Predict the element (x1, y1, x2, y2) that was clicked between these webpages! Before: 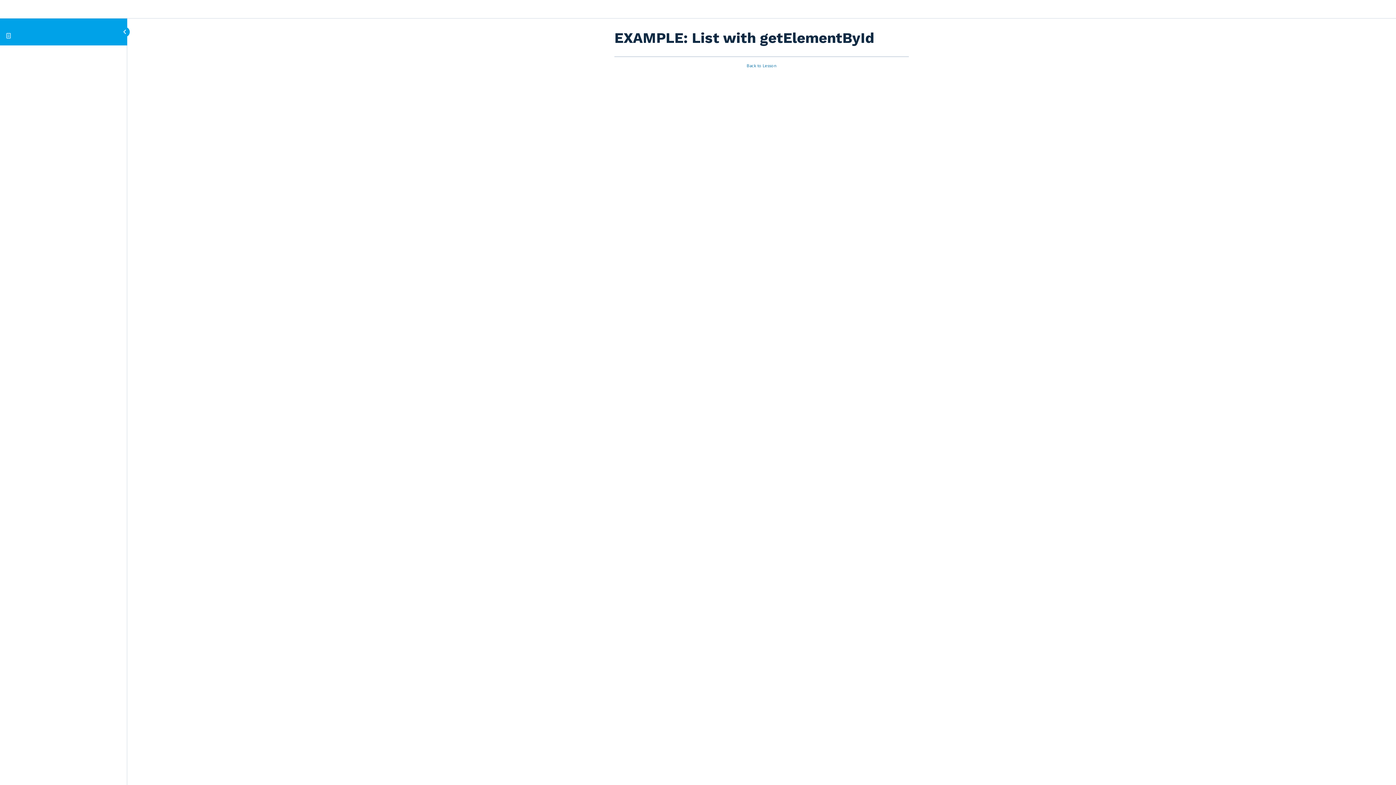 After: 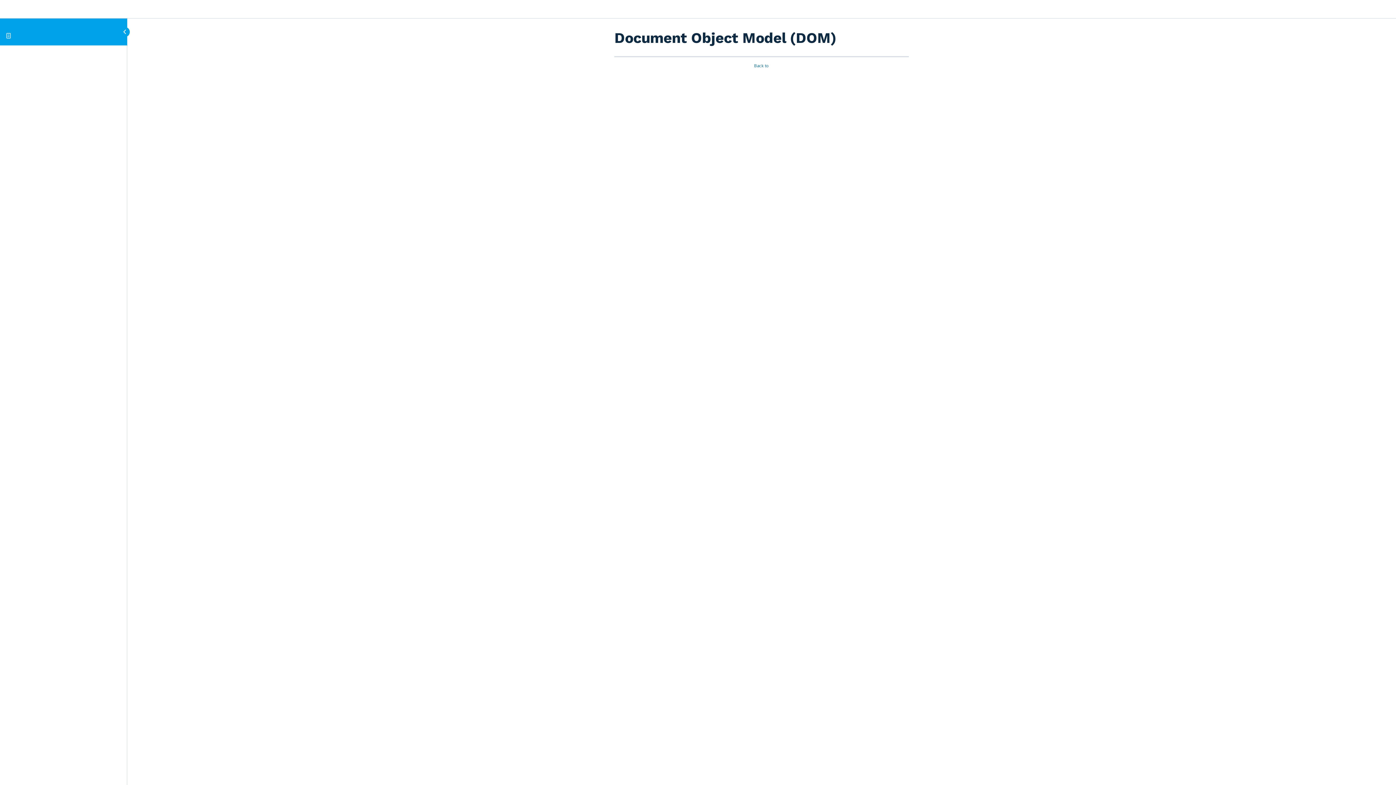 Action: bbox: (746, 62, 776, 69) label: Back to Lesson